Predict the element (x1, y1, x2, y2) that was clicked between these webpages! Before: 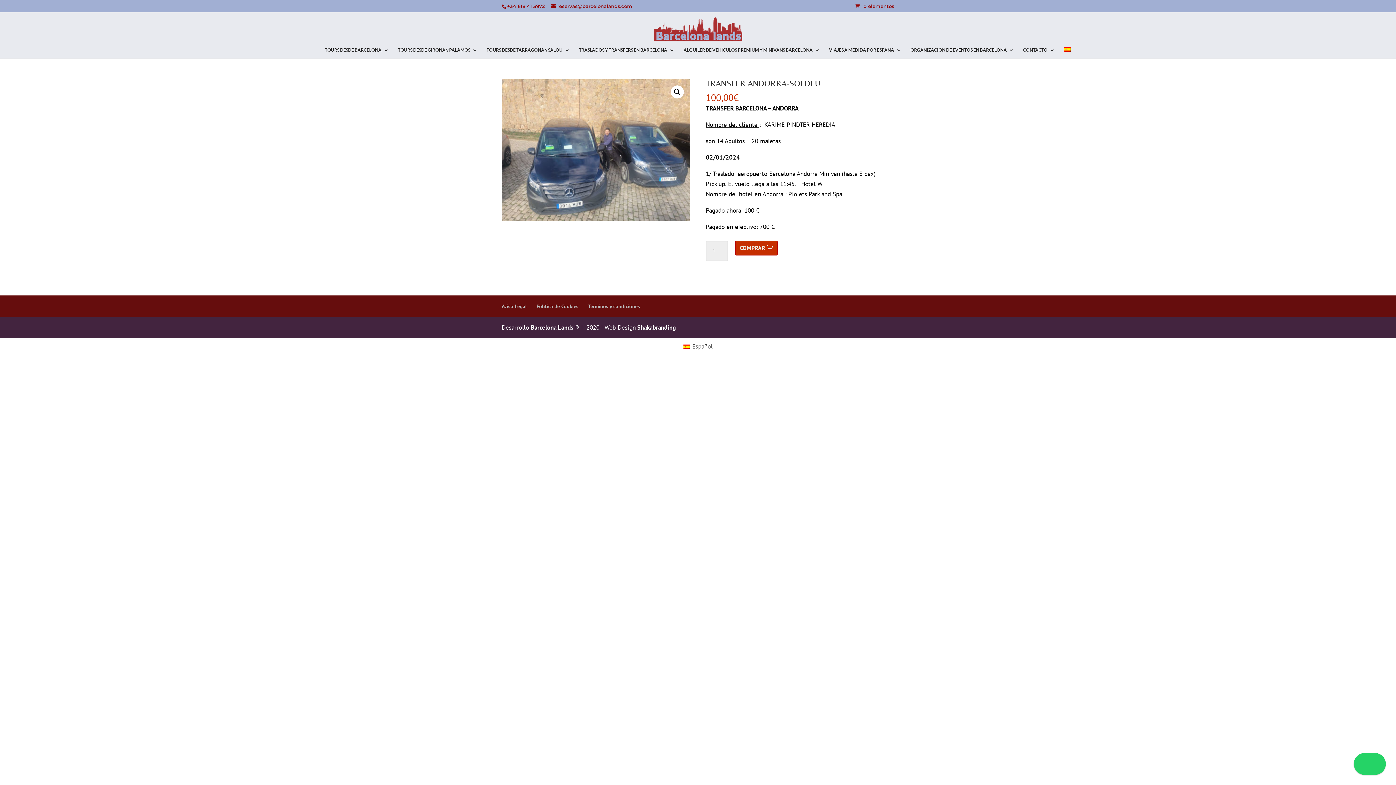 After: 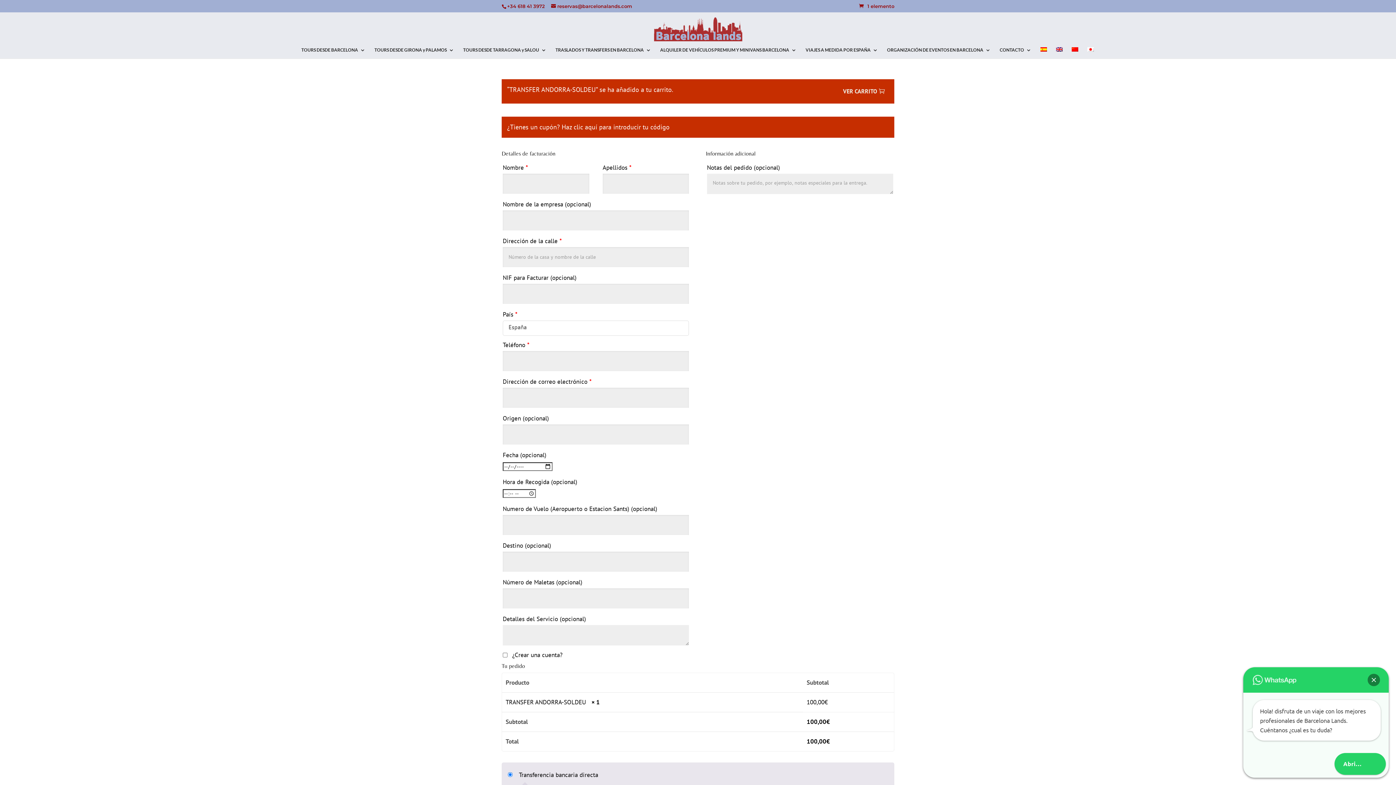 Action: bbox: (735, 240, 777, 255) label: COMPRAR